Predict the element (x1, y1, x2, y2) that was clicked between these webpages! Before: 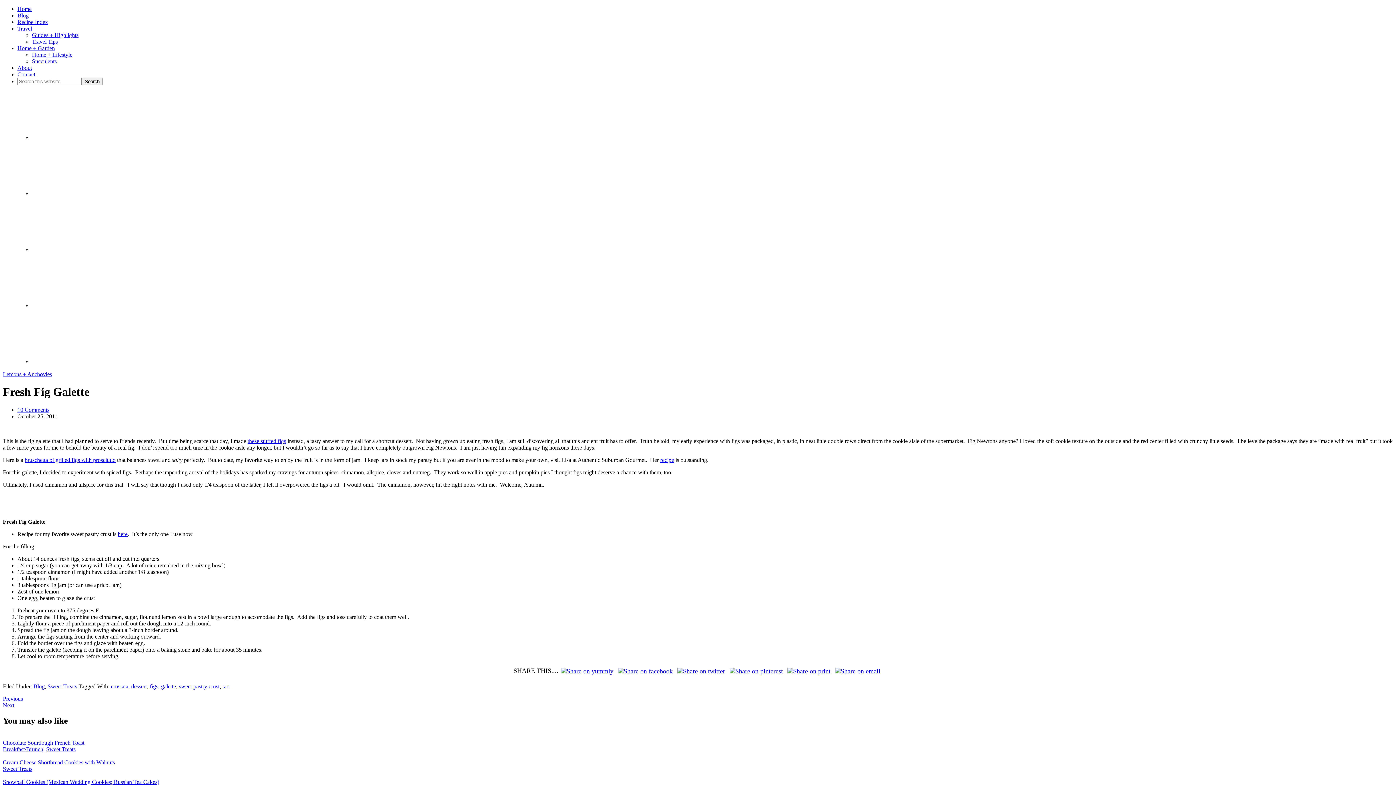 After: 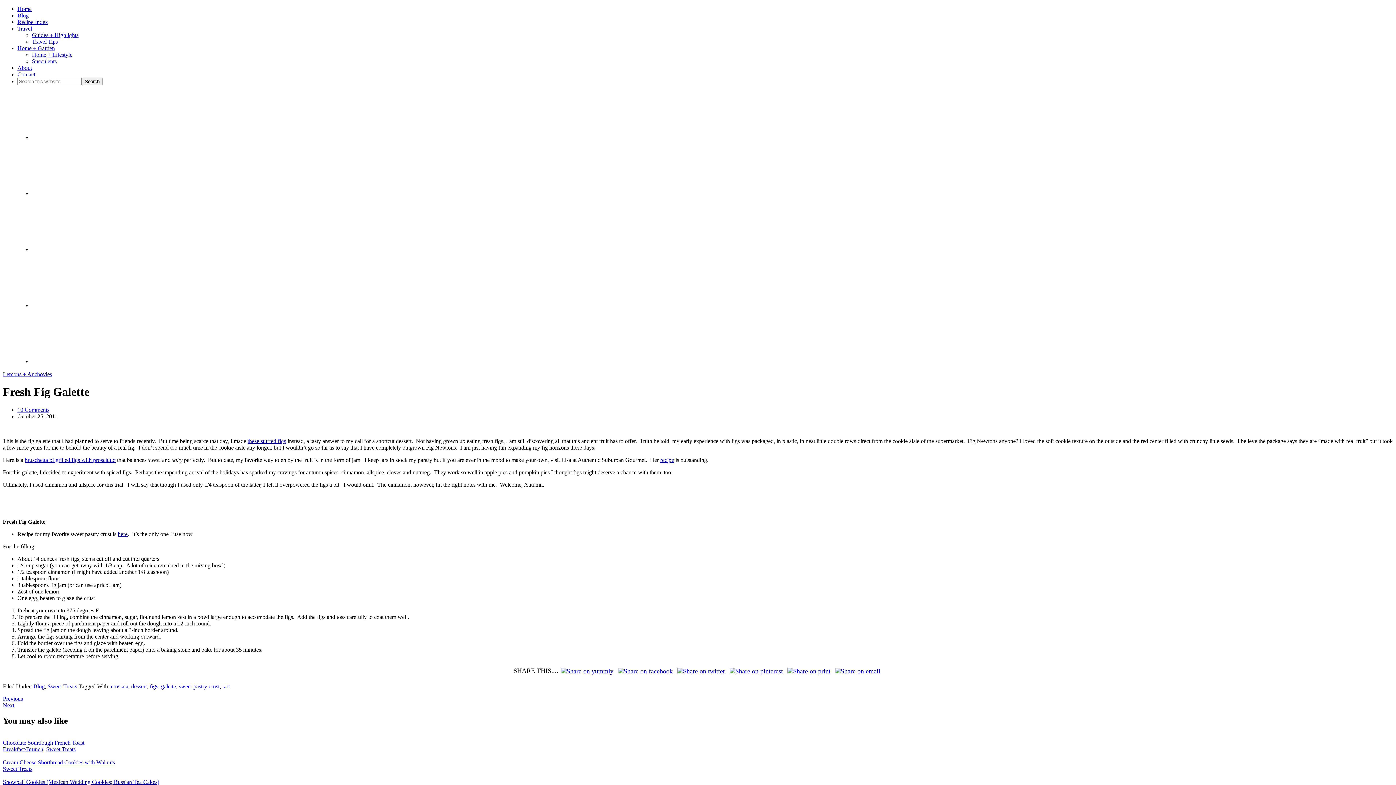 Action: bbox: (660, 457, 674, 463) label: recipe